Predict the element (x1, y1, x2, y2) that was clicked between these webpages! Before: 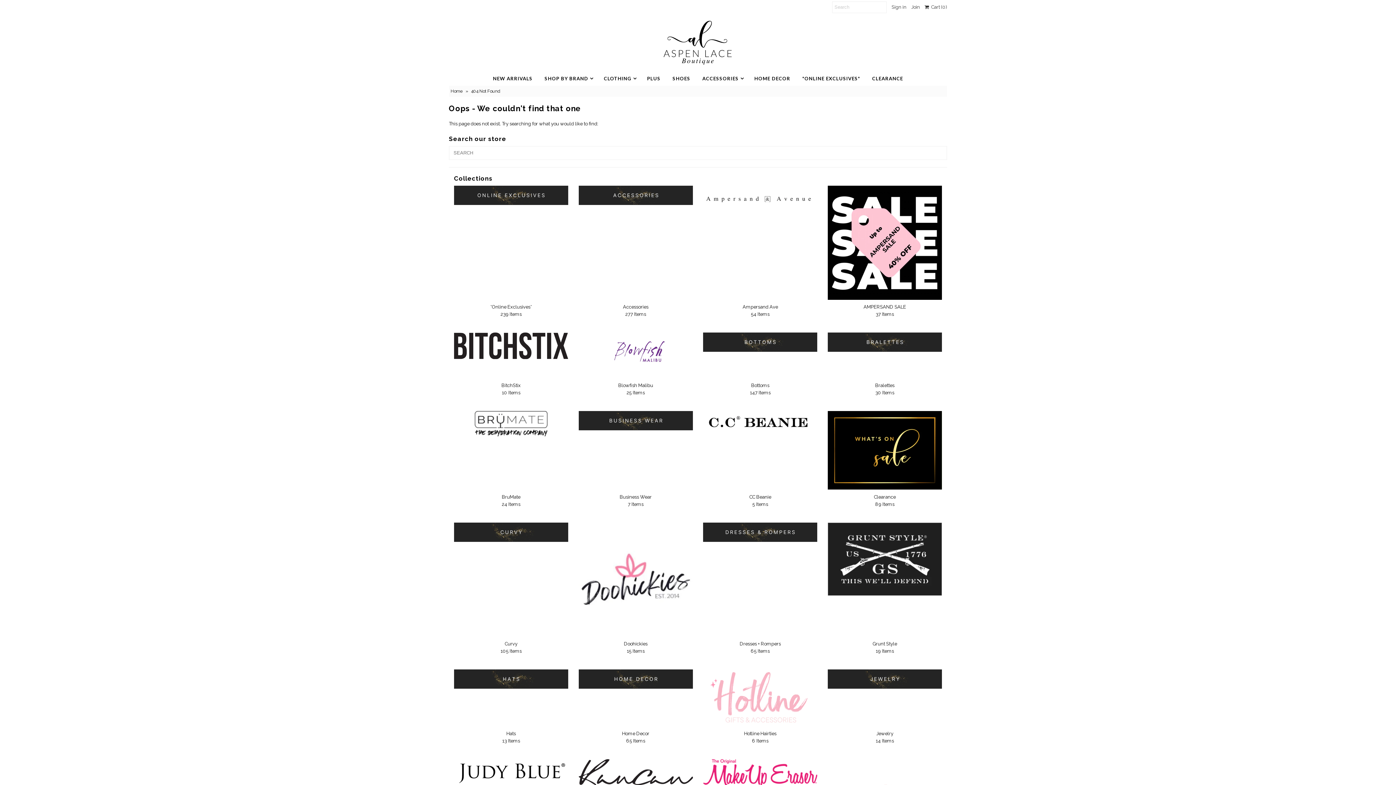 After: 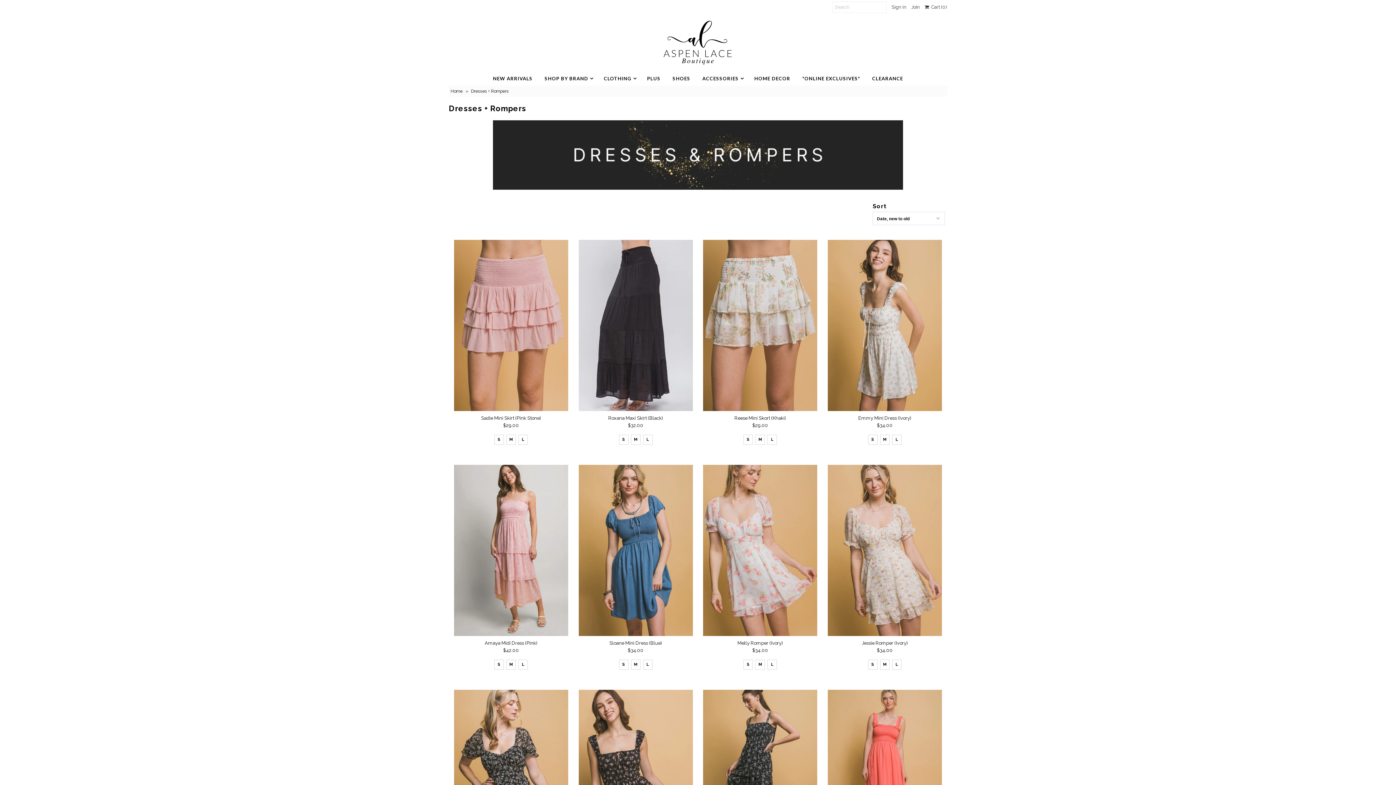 Action: bbox: (703, 522, 817, 542)